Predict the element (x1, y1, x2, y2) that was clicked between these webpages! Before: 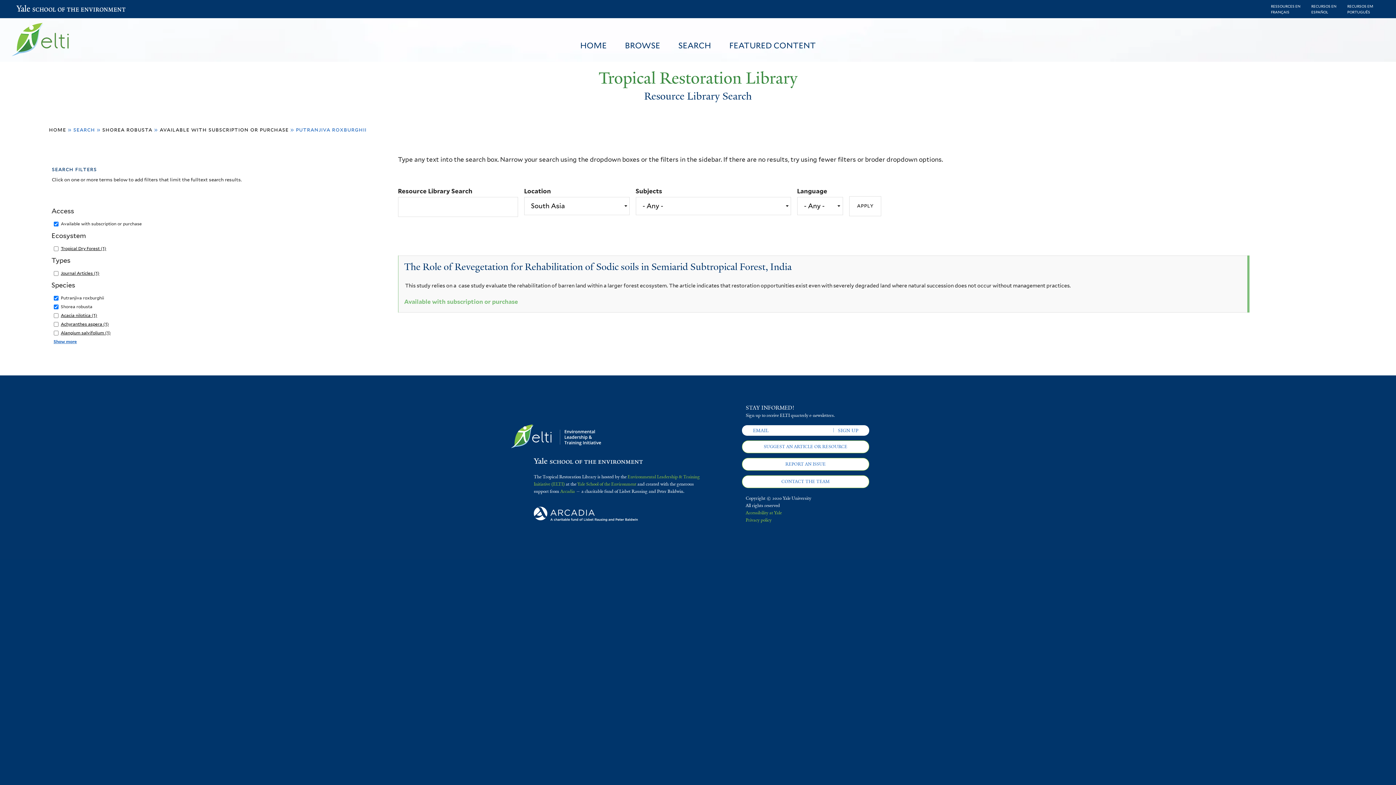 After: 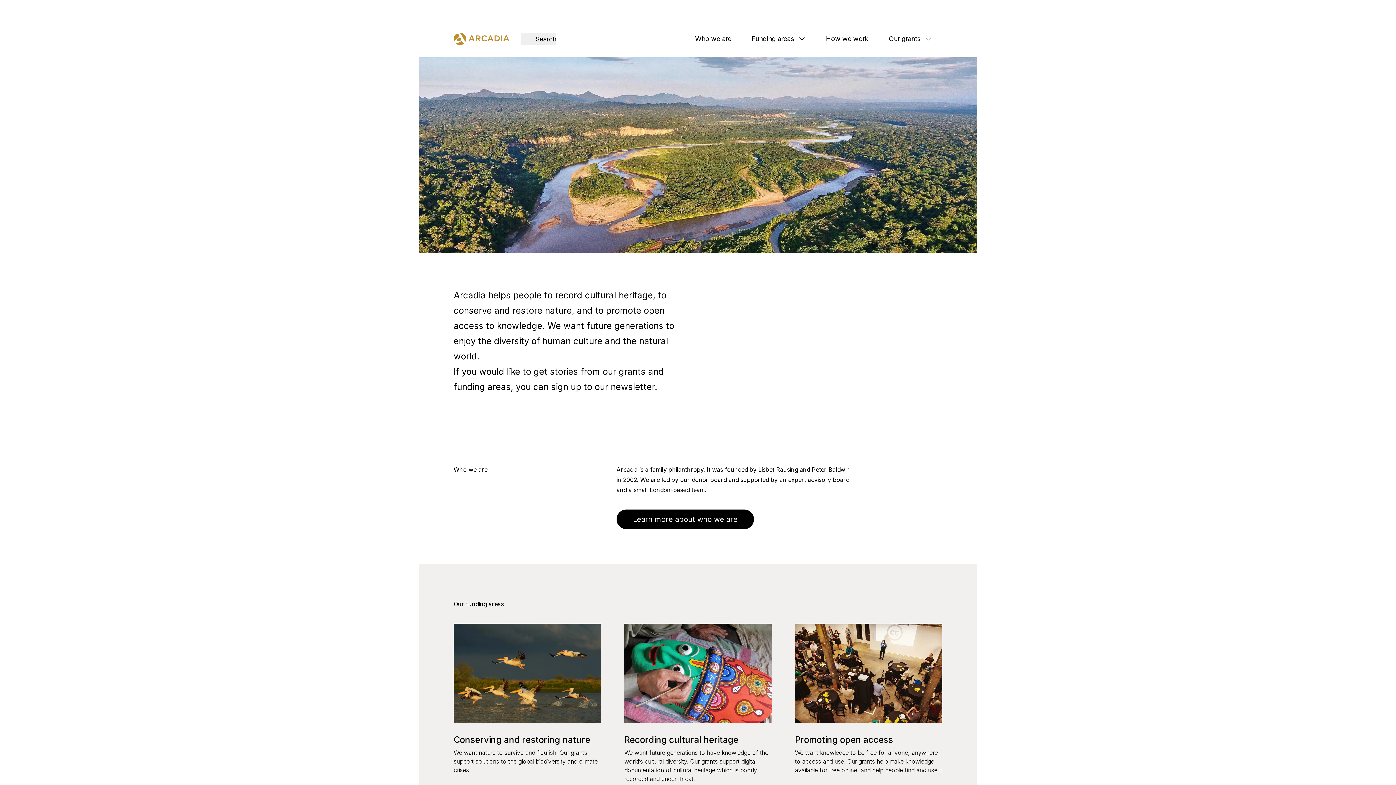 Action: label: Arcadia bbox: (560, 488, 575, 494)